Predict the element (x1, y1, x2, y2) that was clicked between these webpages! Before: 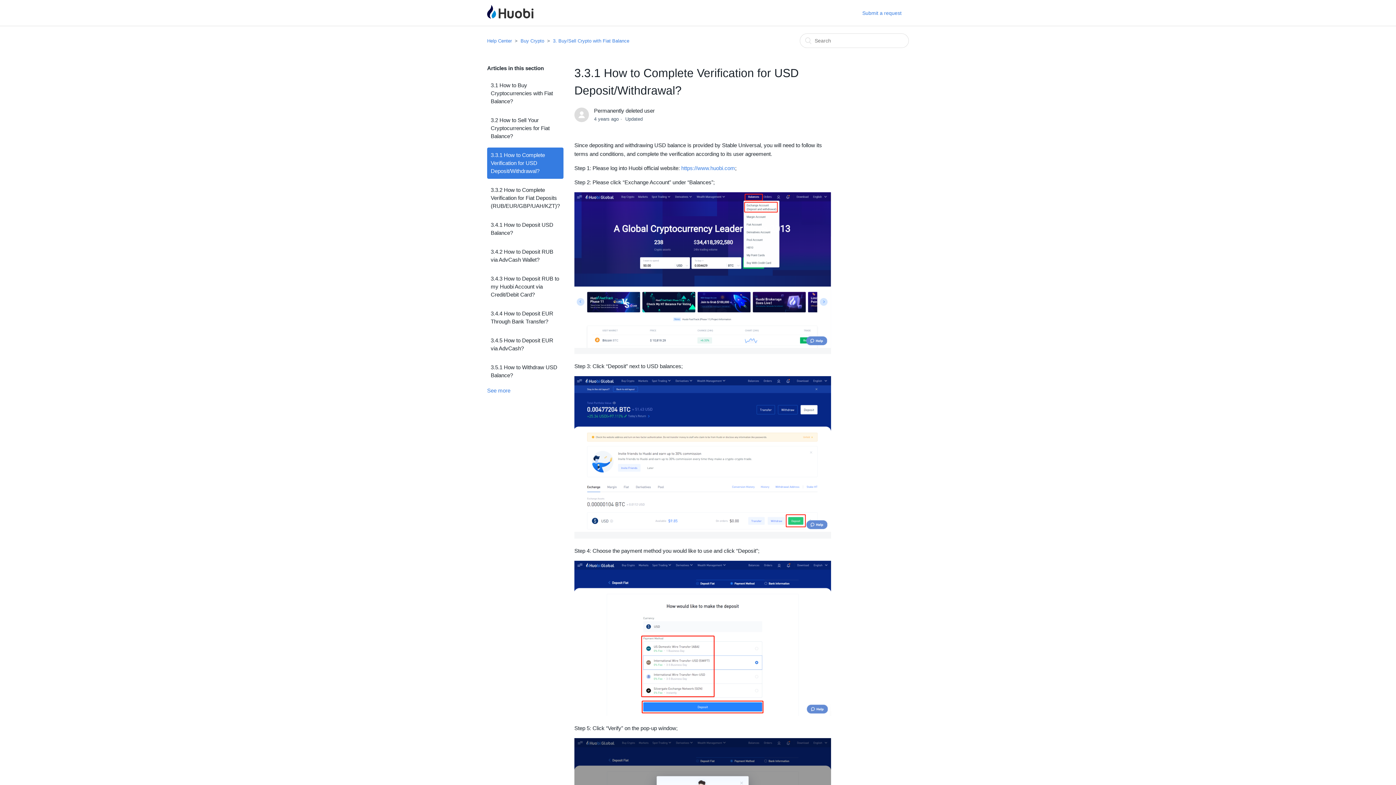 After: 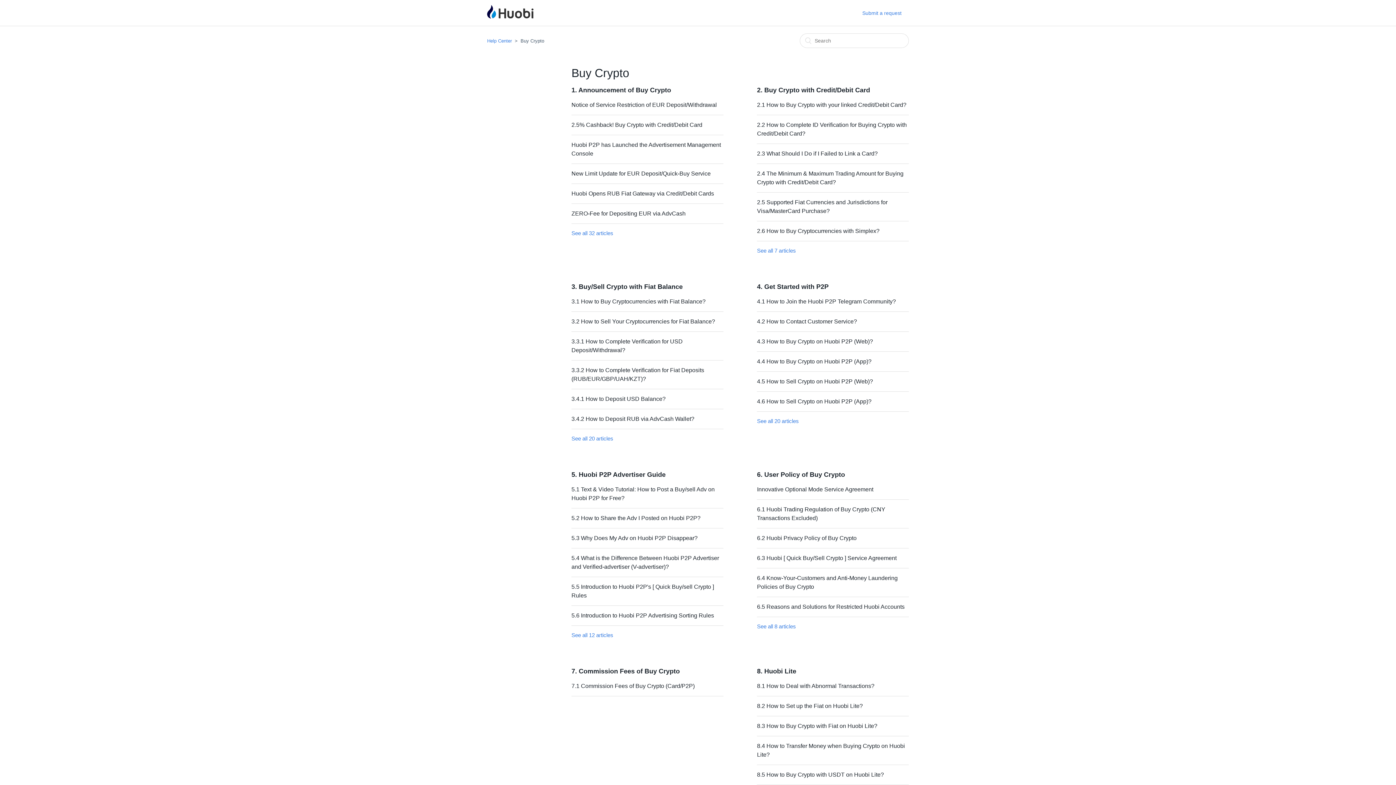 Action: bbox: (520, 38, 544, 43) label: Buy Crypto